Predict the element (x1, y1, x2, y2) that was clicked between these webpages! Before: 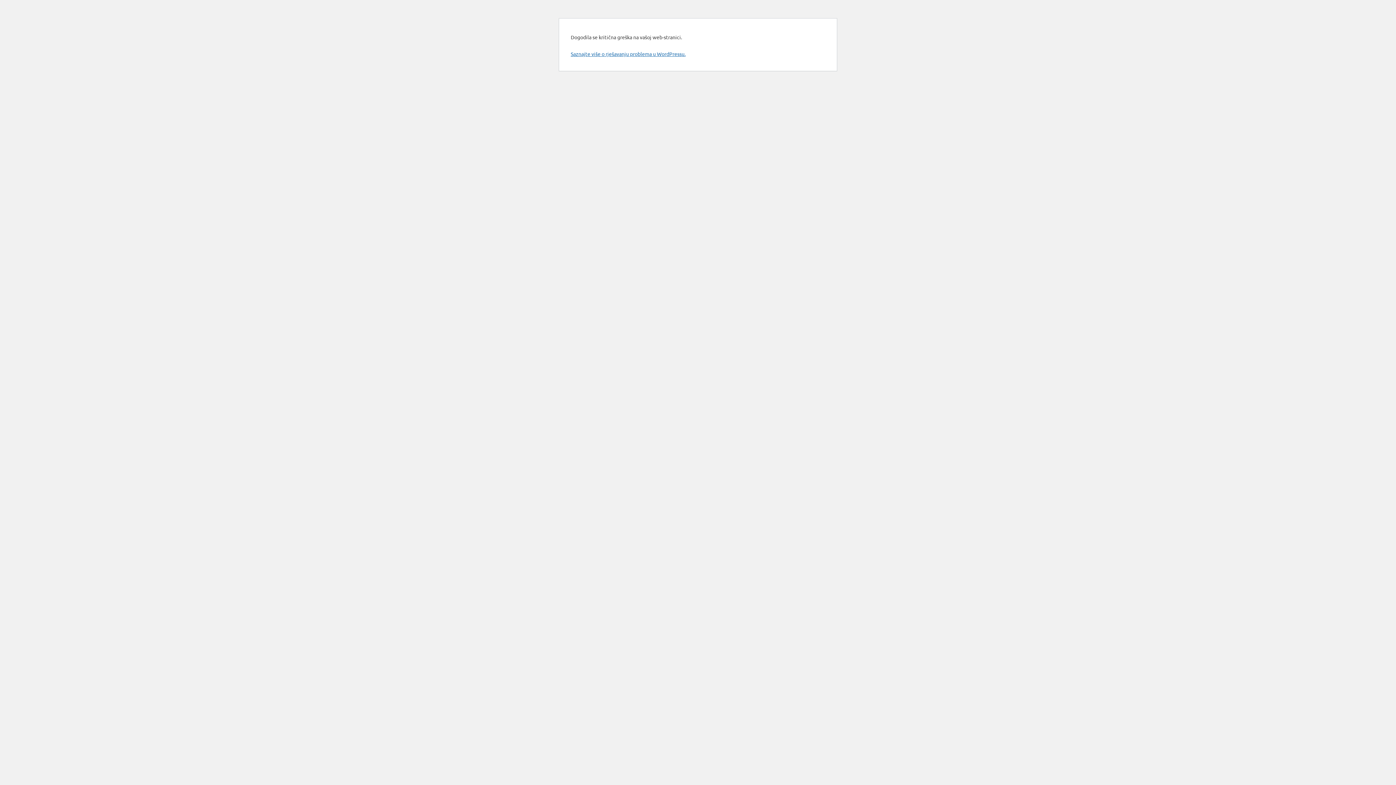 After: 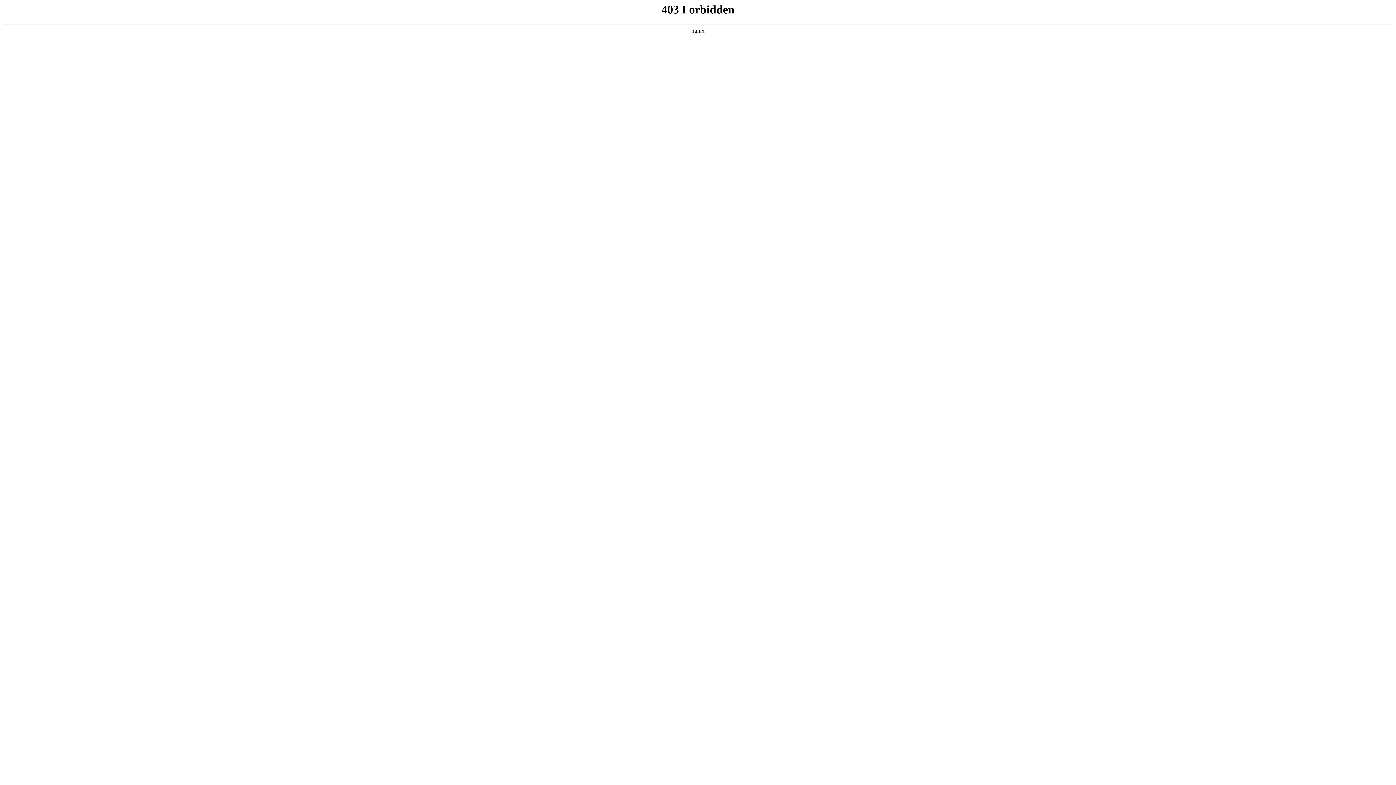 Action: label: Saznajte više o rješavanju problema u WordPressu. bbox: (570, 50, 685, 57)